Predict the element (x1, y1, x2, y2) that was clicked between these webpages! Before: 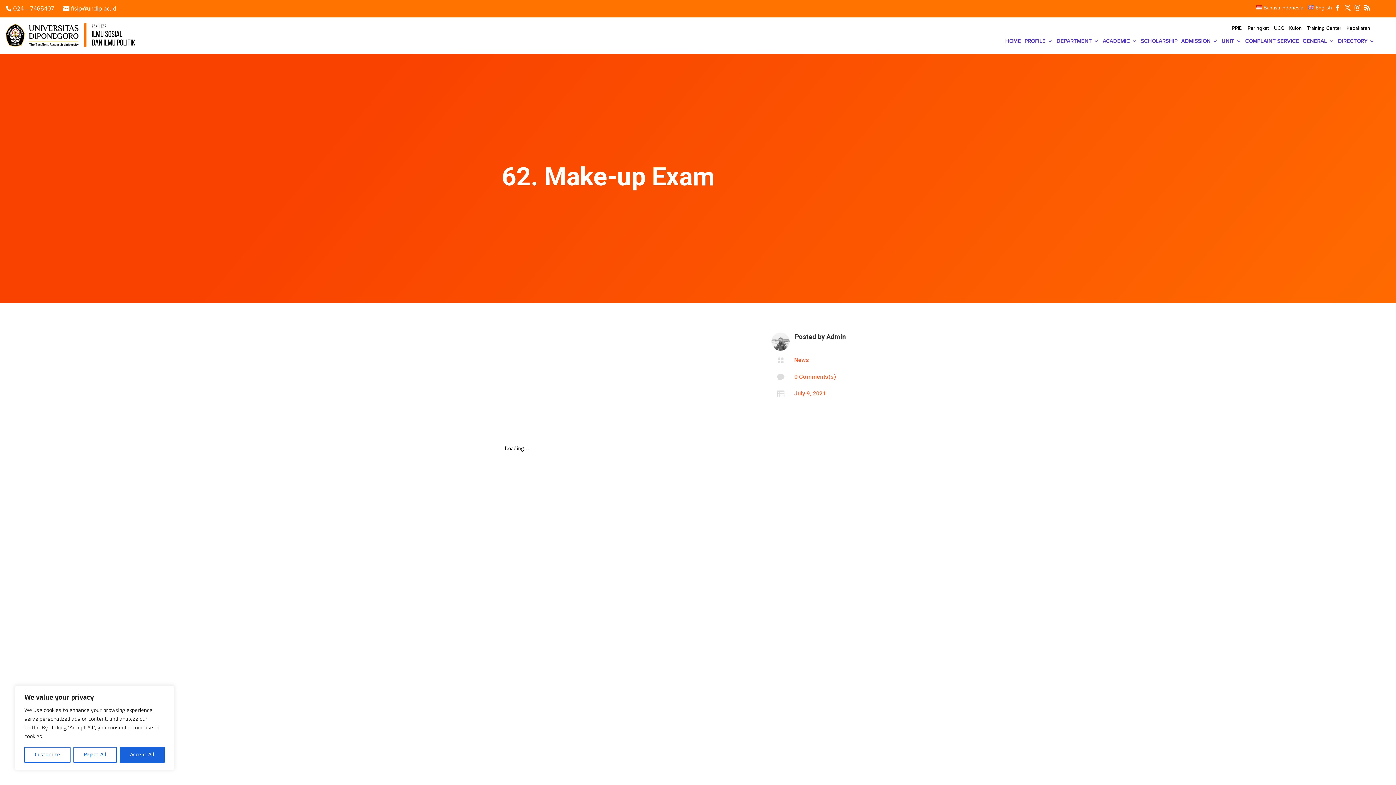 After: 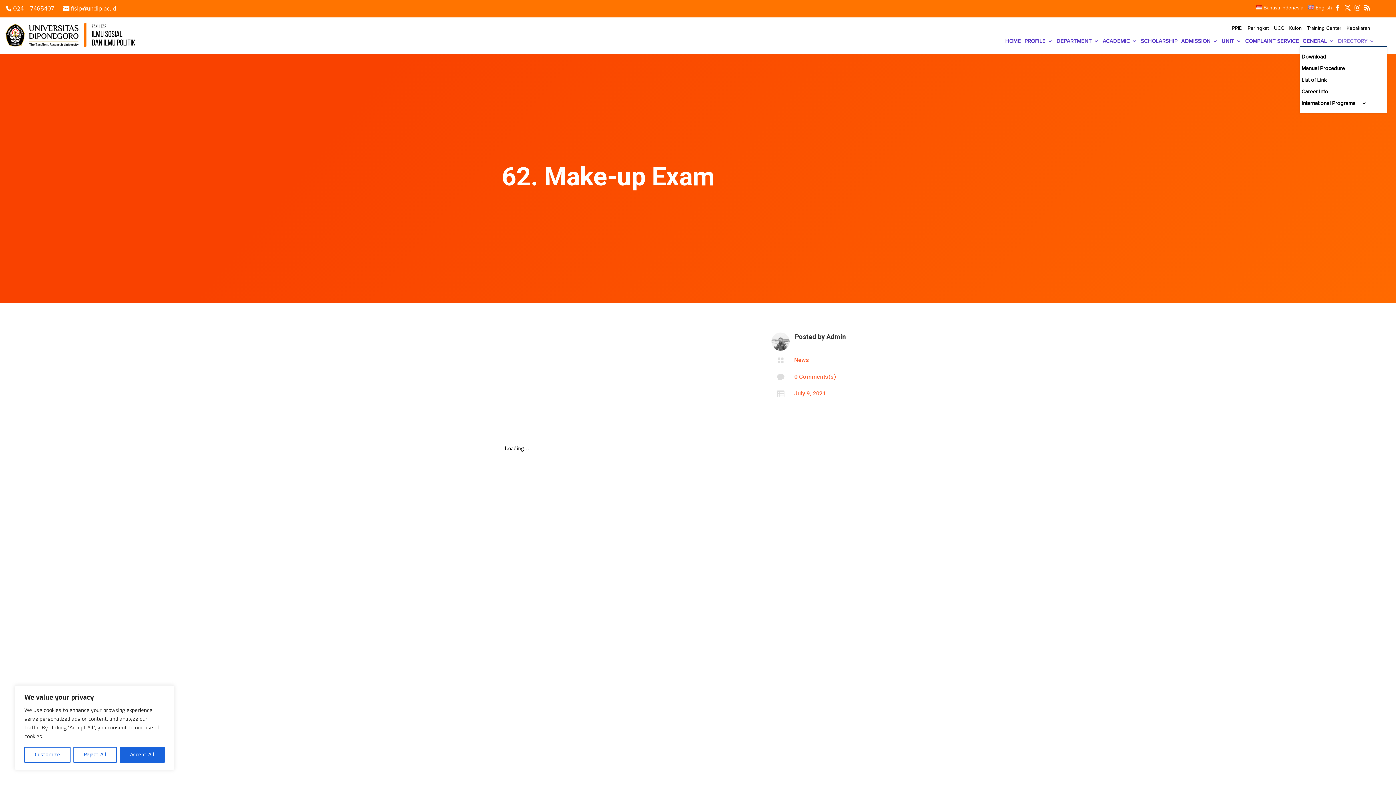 Action: bbox: (1338, 38, 1374, 46) label: DIRECTORY